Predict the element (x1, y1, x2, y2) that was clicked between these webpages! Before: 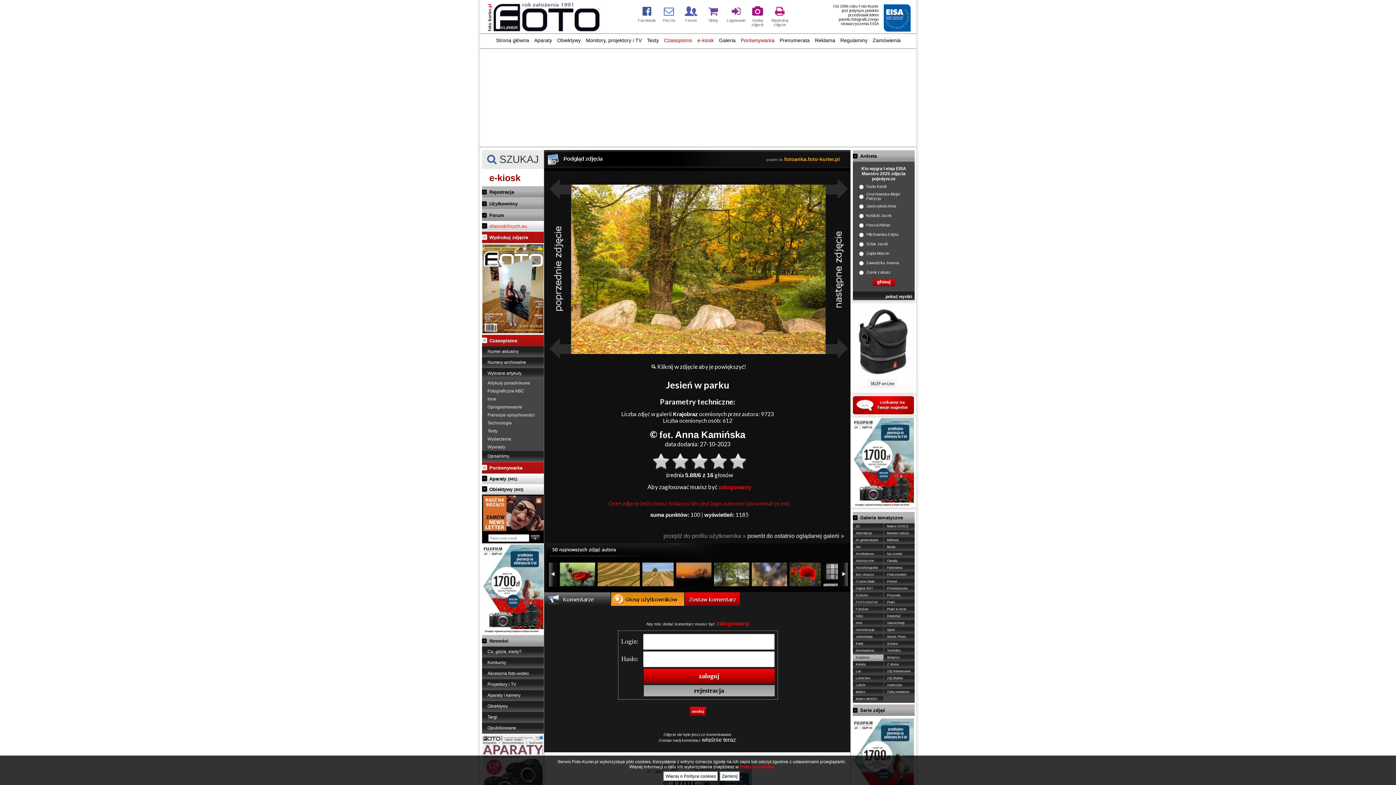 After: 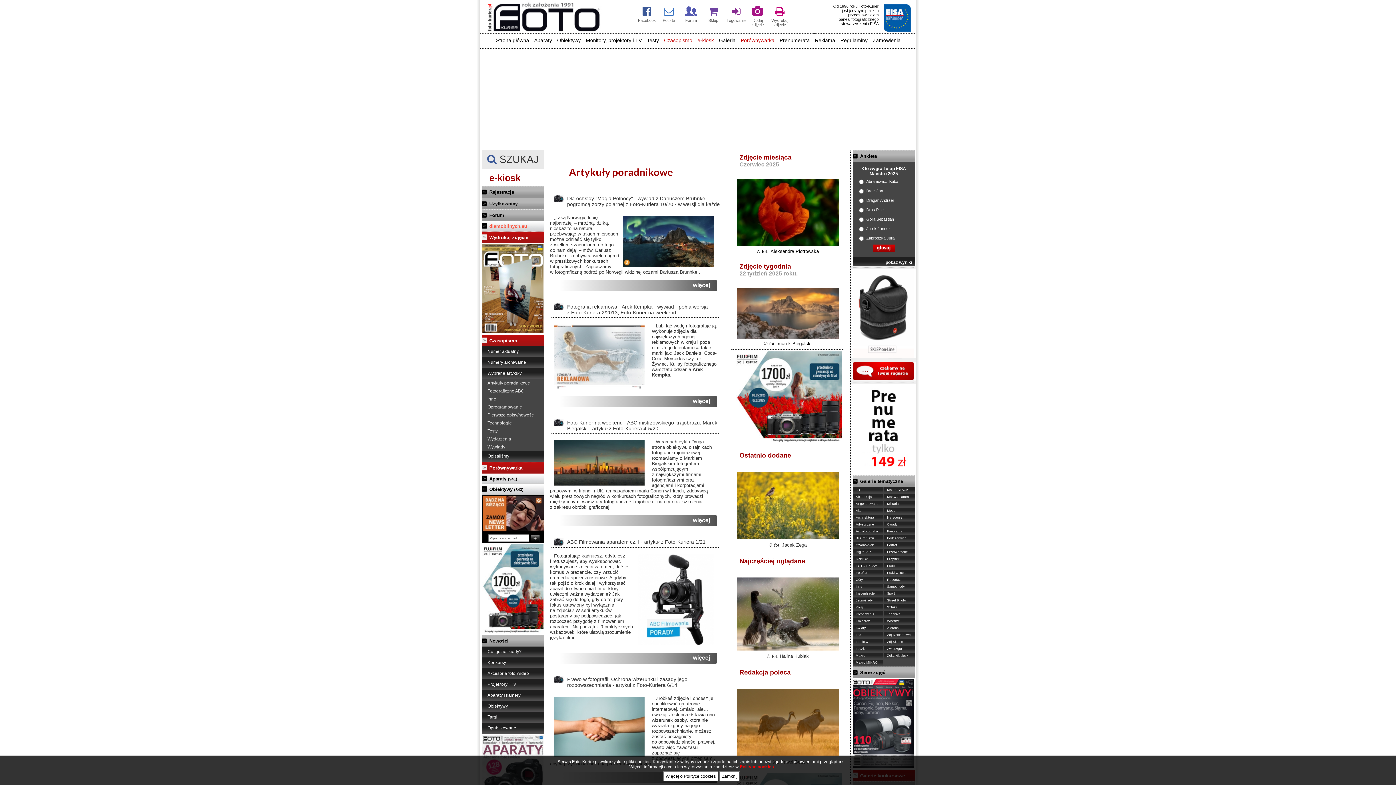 Action: bbox: (487, 380, 544, 385) label: Artykuły poradnikowe